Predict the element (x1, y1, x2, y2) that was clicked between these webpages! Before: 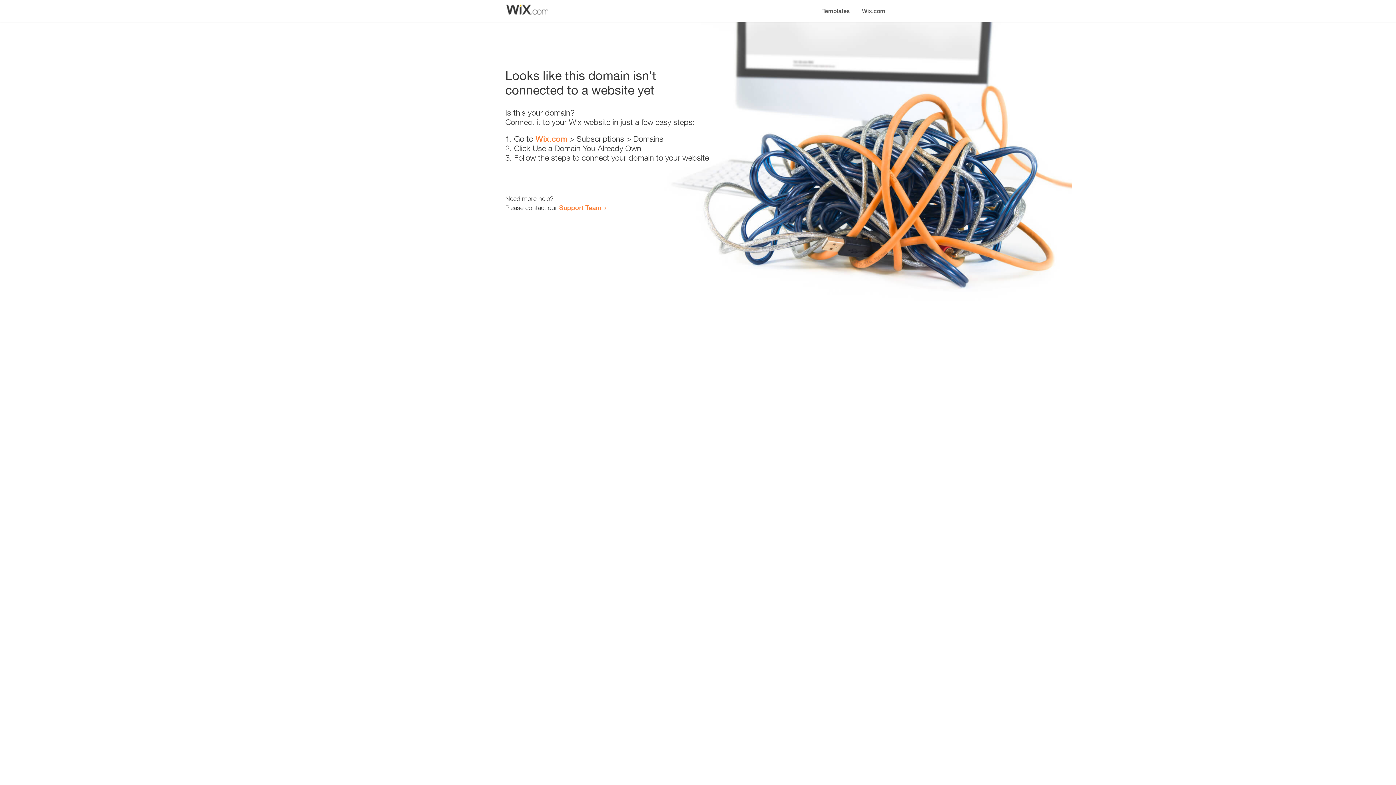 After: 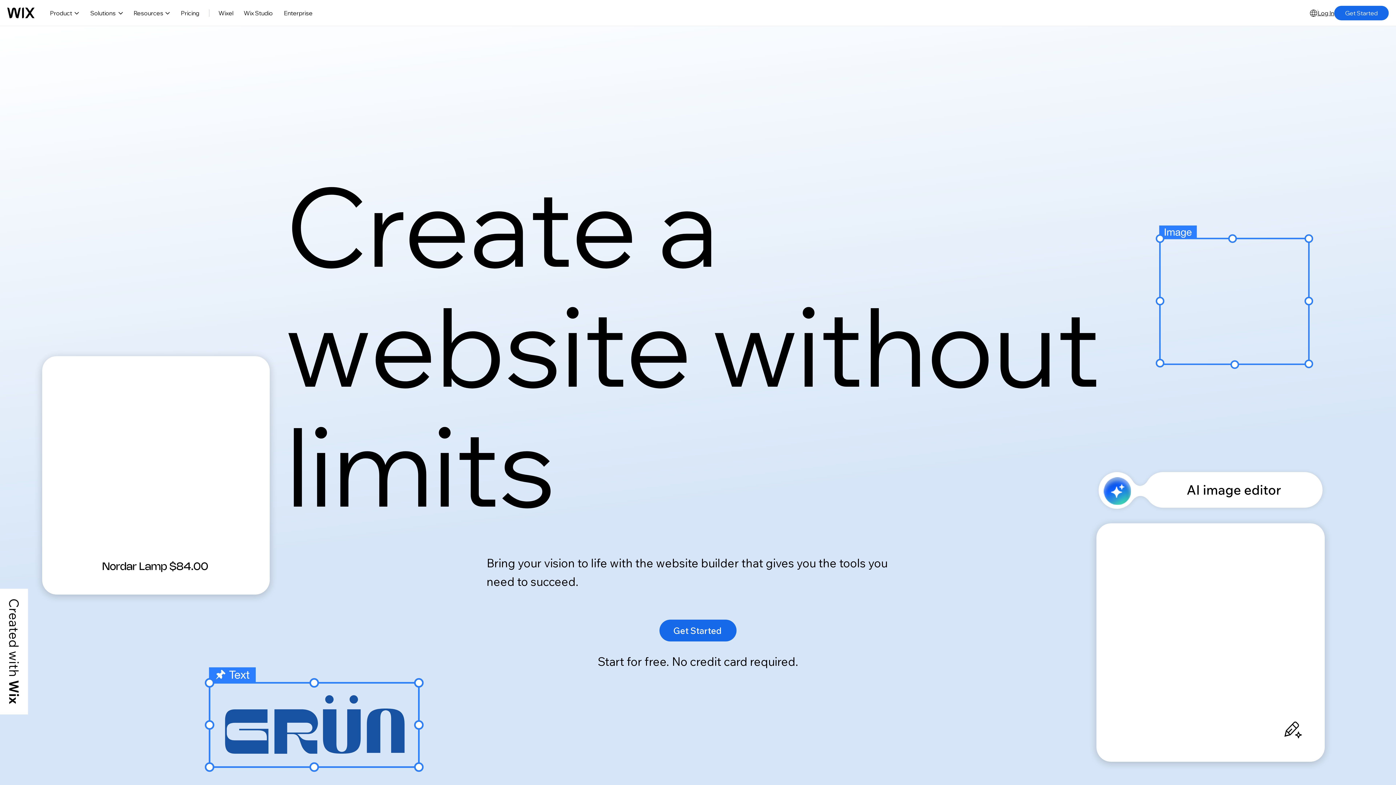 Action: label: Wix.com bbox: (856, 0, 890, 14)